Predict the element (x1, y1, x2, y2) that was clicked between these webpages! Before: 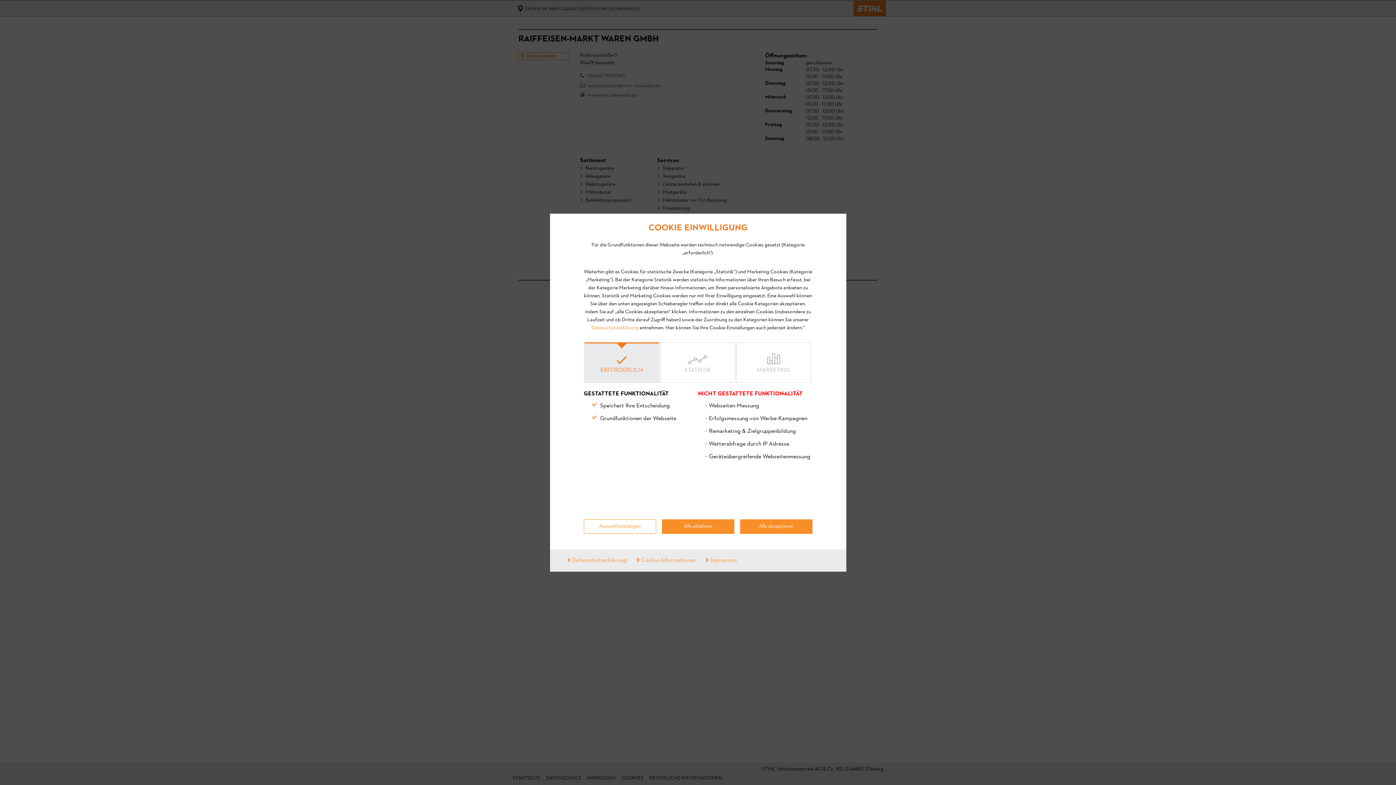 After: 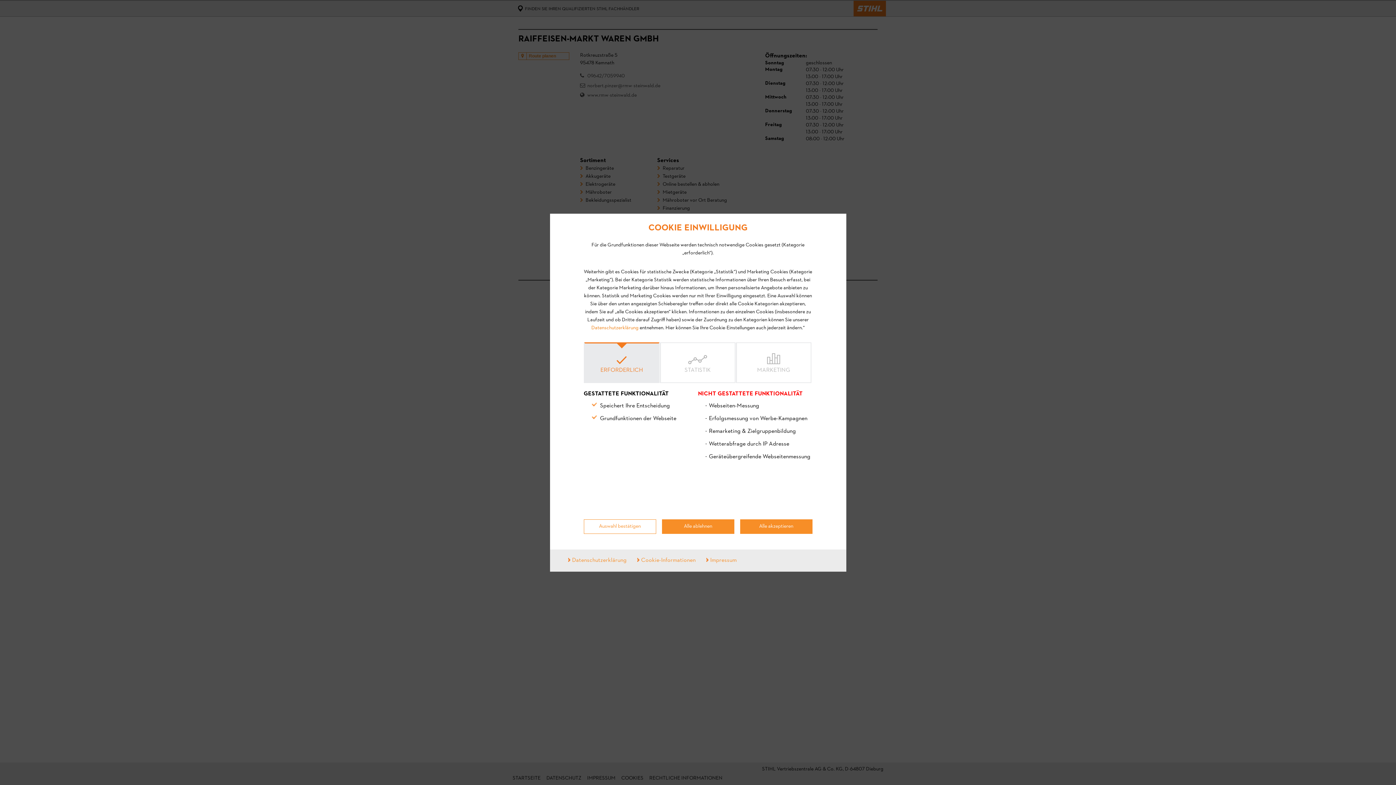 Action: label: Datenschutzerklärung bbox: (591, 324, 638, 331)